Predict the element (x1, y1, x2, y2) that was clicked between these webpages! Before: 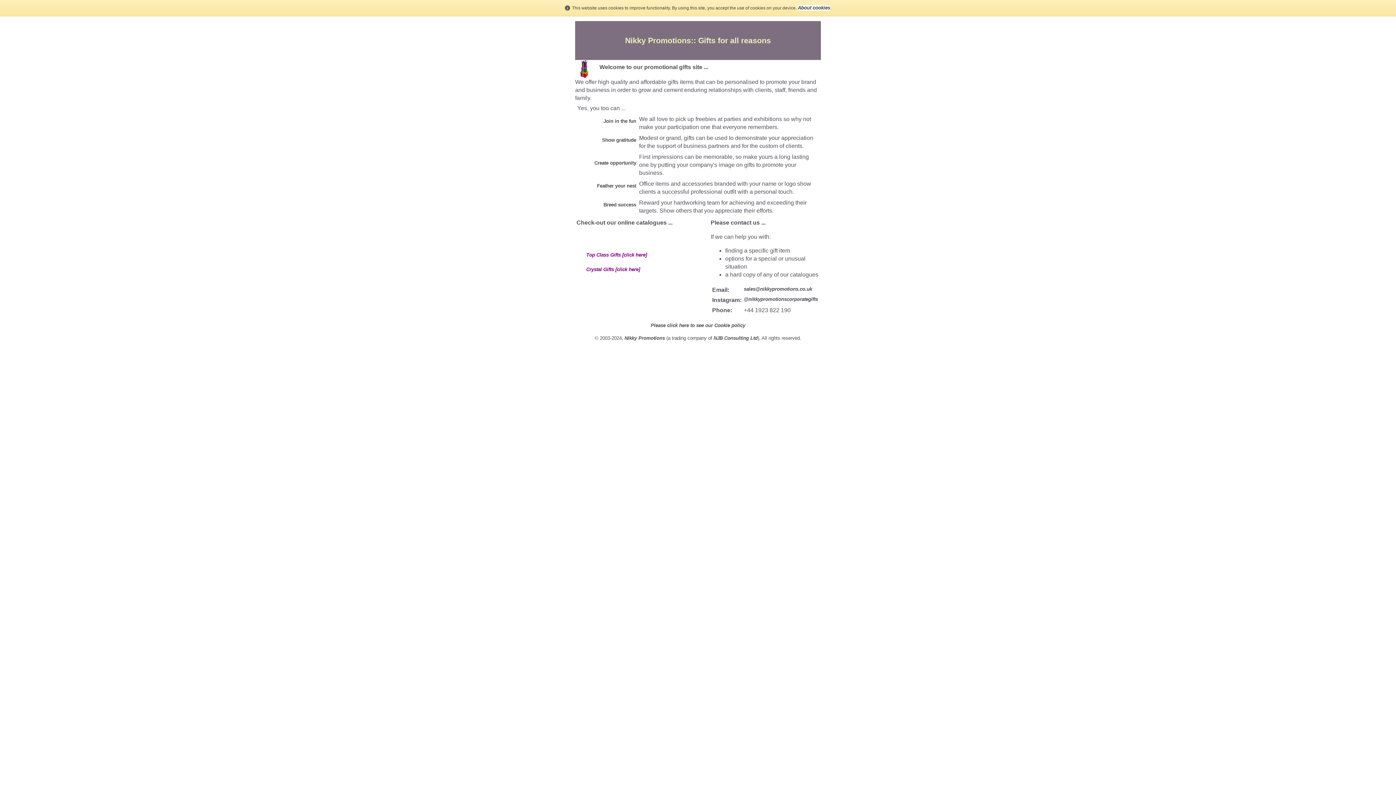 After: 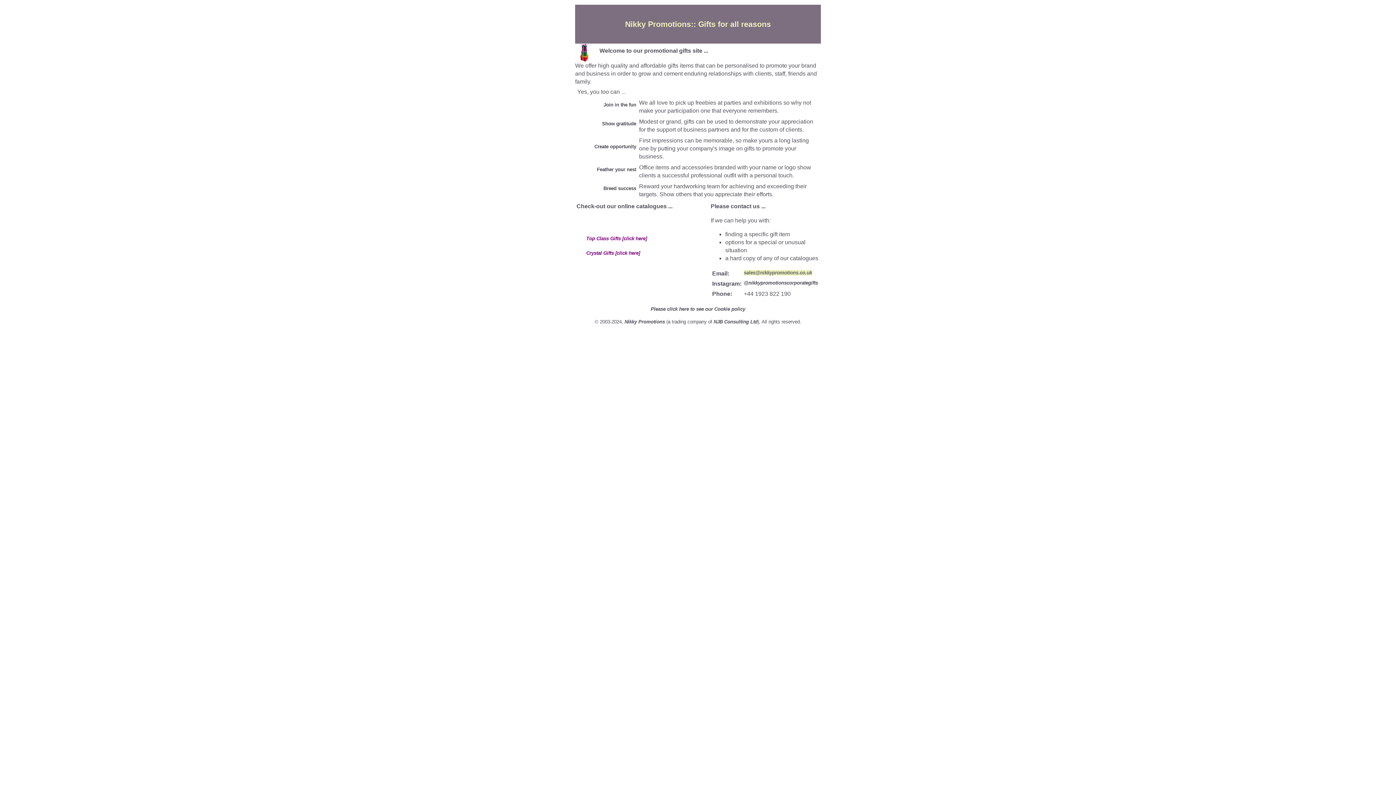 Action: bbox: (744, 286, 812, 291) label: sales@nikkypromotions.co.uk